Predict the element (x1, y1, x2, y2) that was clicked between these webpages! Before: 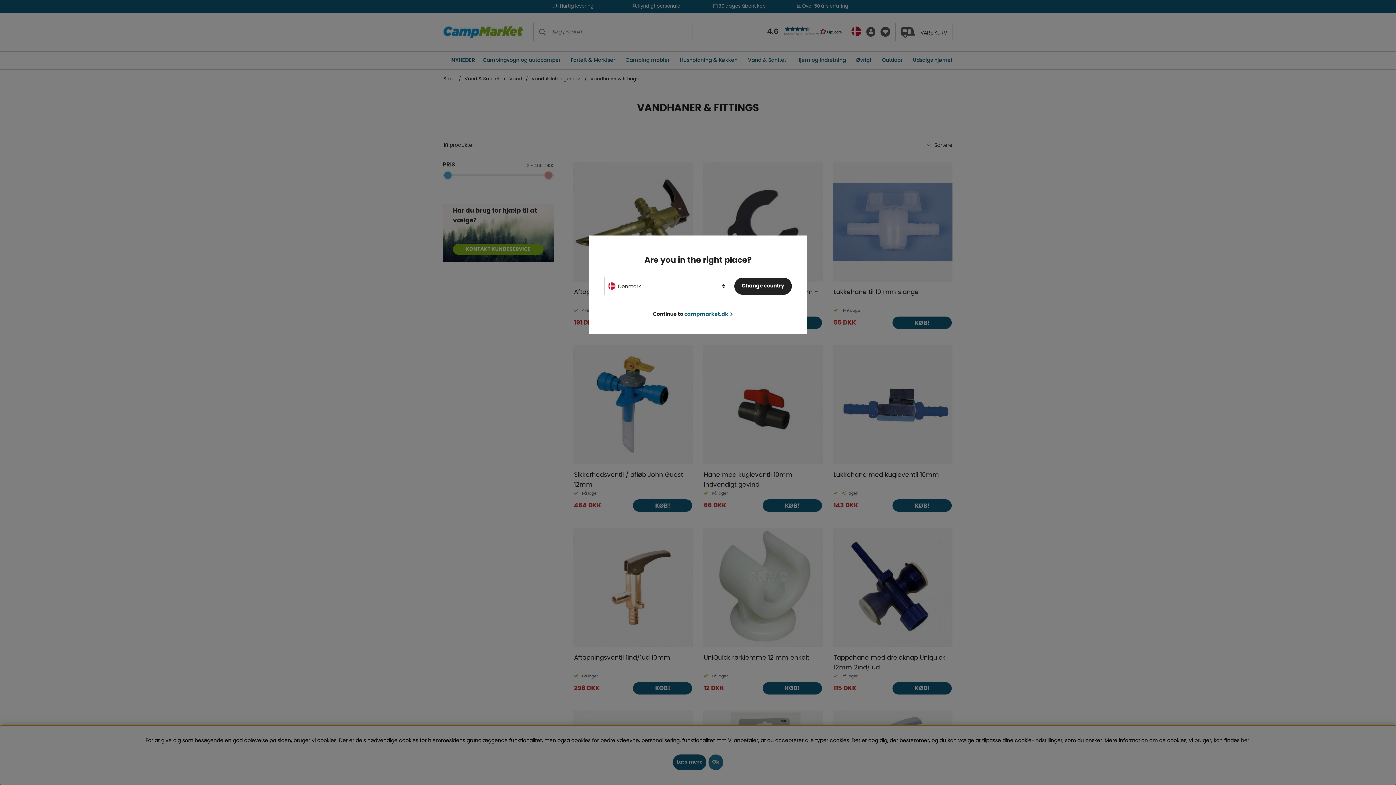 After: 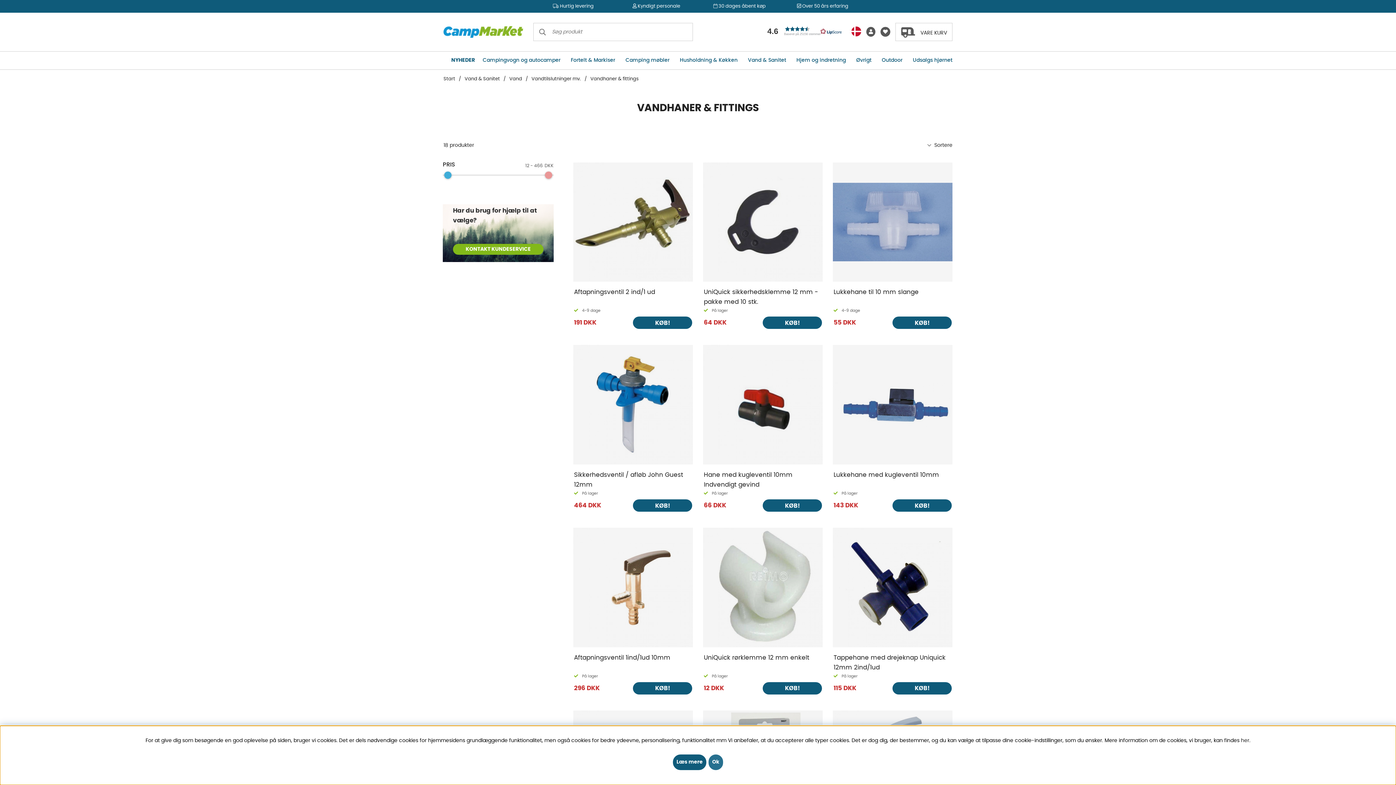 Action: bbox: (734, 277, 791, 294) label: Change country